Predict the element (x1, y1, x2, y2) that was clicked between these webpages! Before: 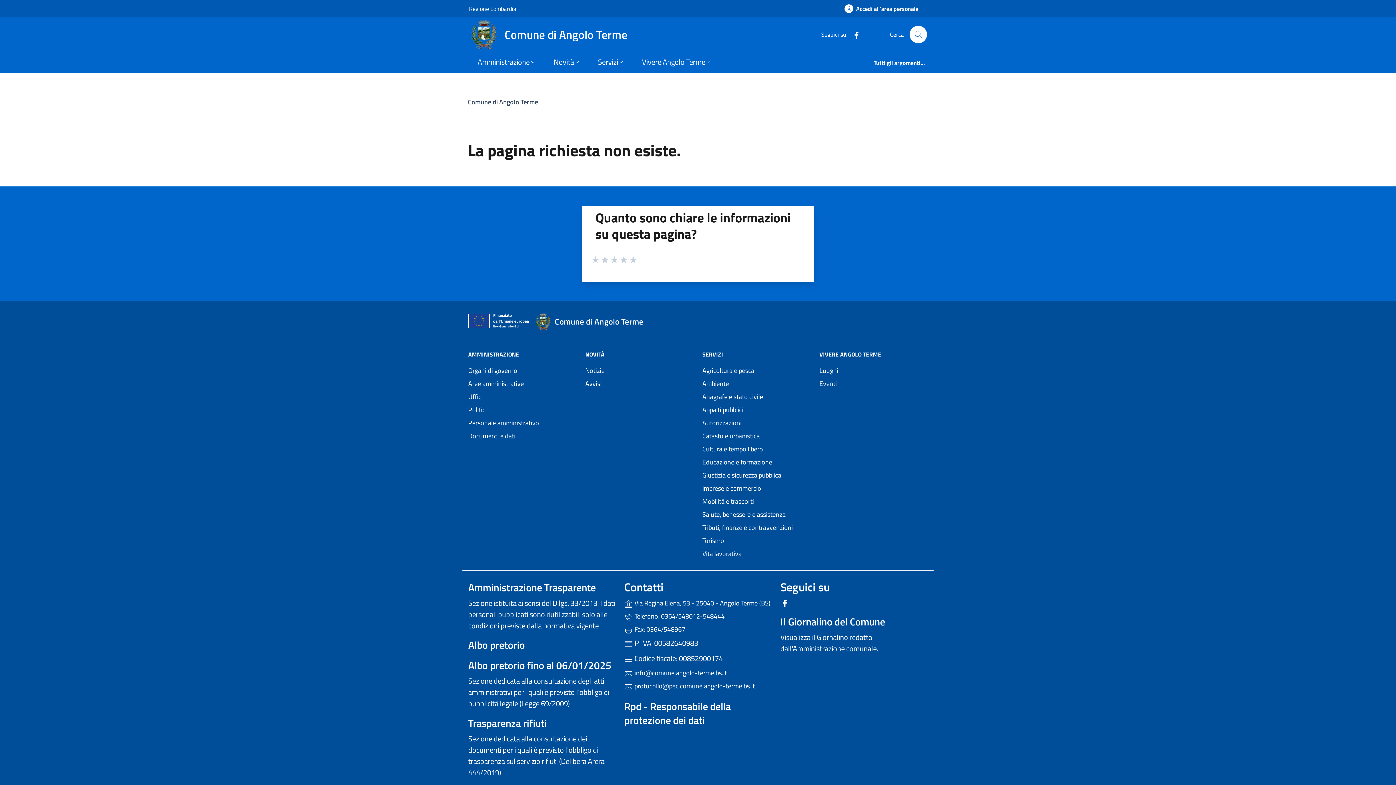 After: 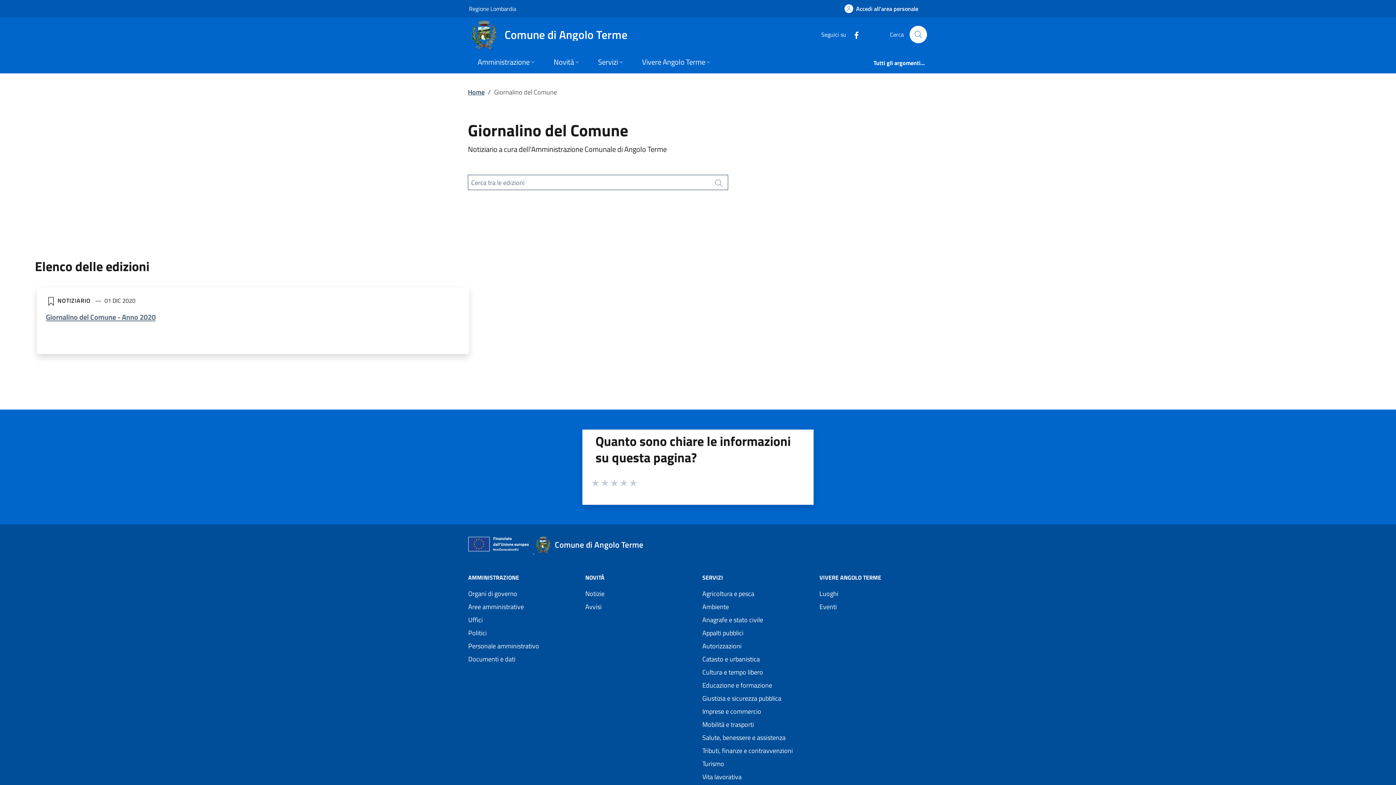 Action: bbox: (780, 614, 885, 629) label: Il Giornalino del Comune